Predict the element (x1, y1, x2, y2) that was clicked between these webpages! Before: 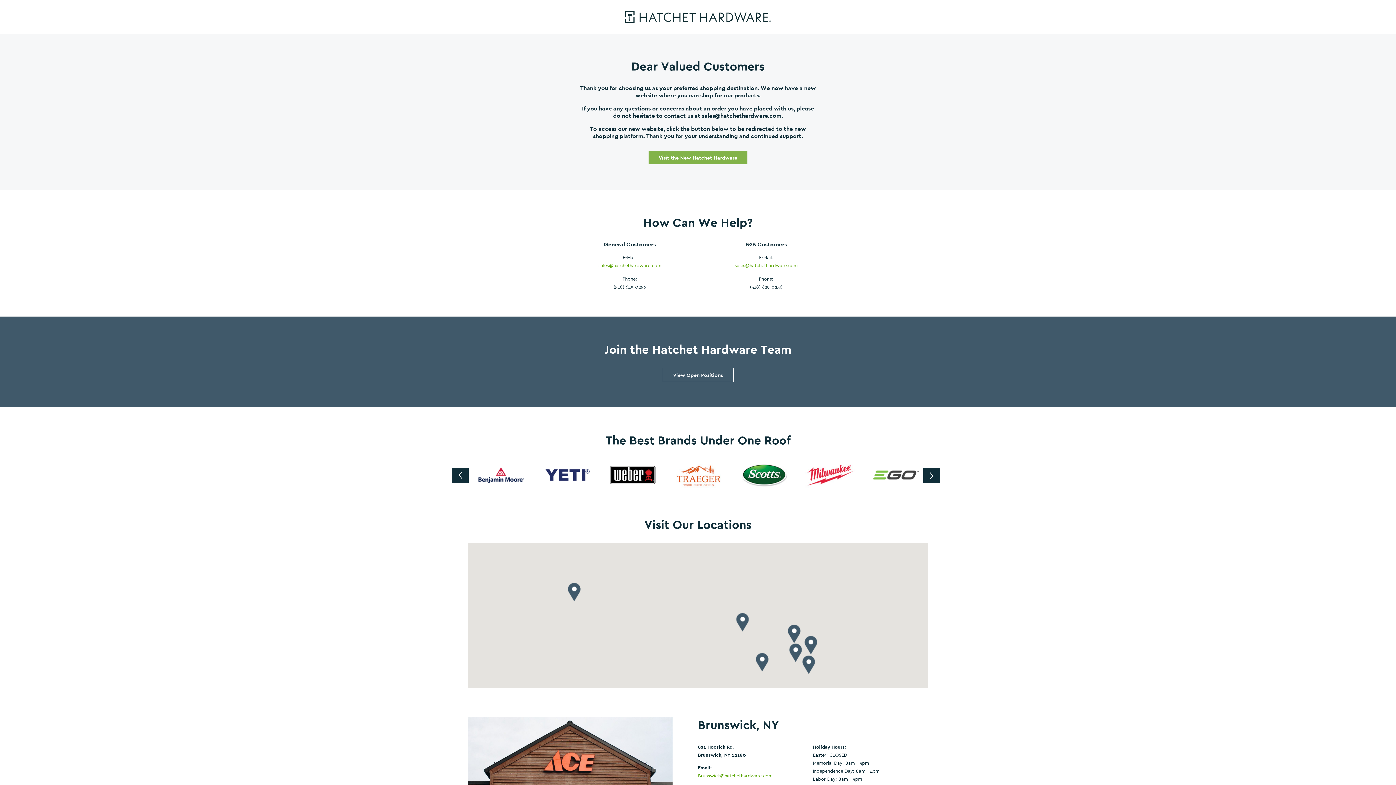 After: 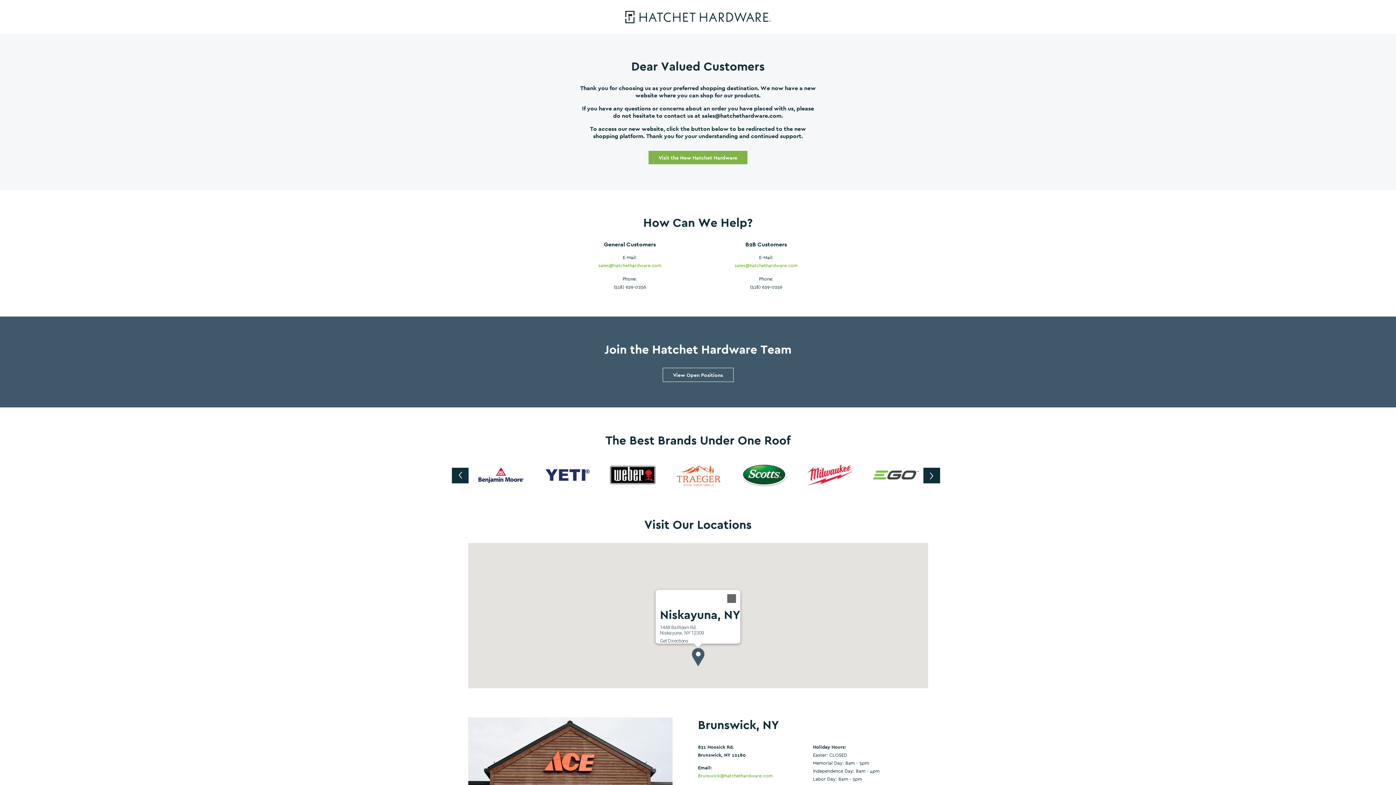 Action: bbox: (736, 612, 749, 631)